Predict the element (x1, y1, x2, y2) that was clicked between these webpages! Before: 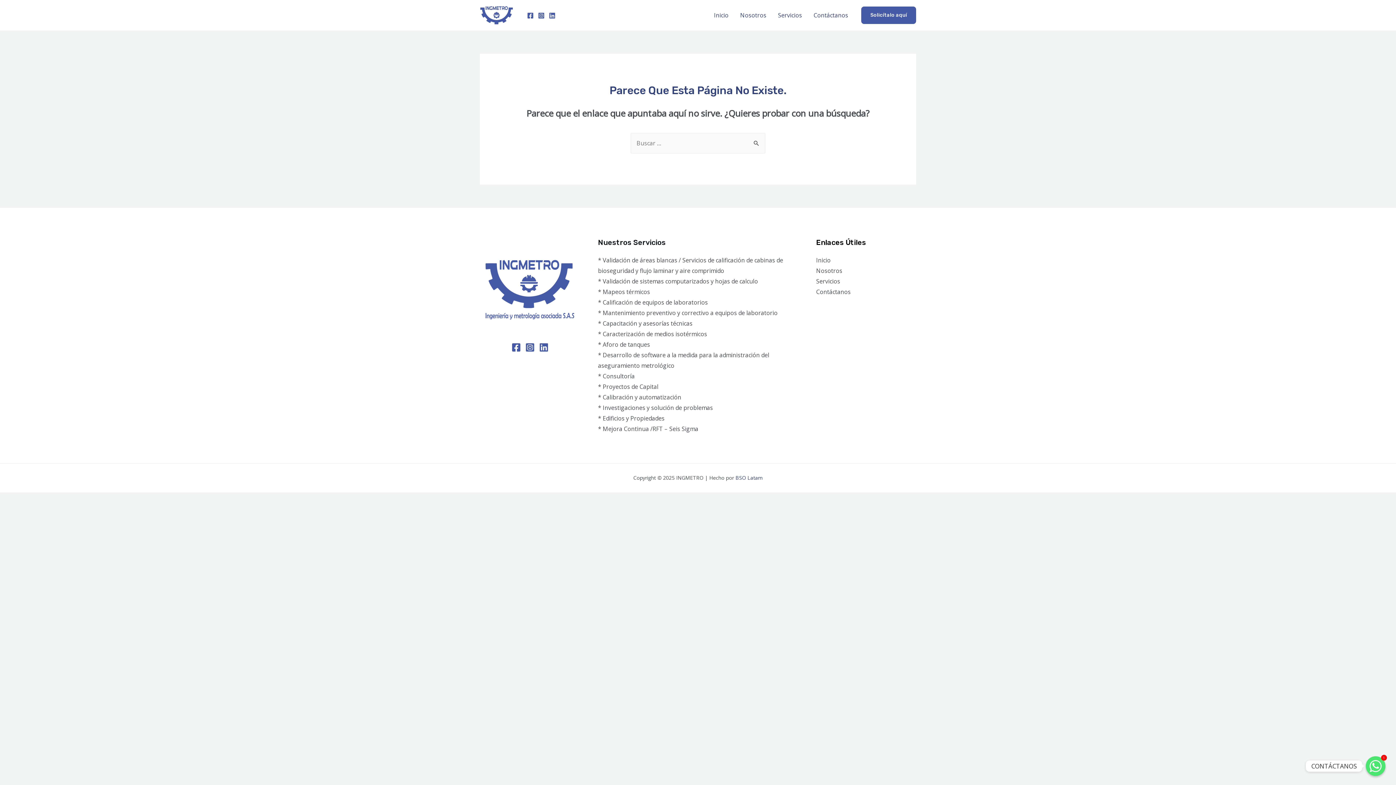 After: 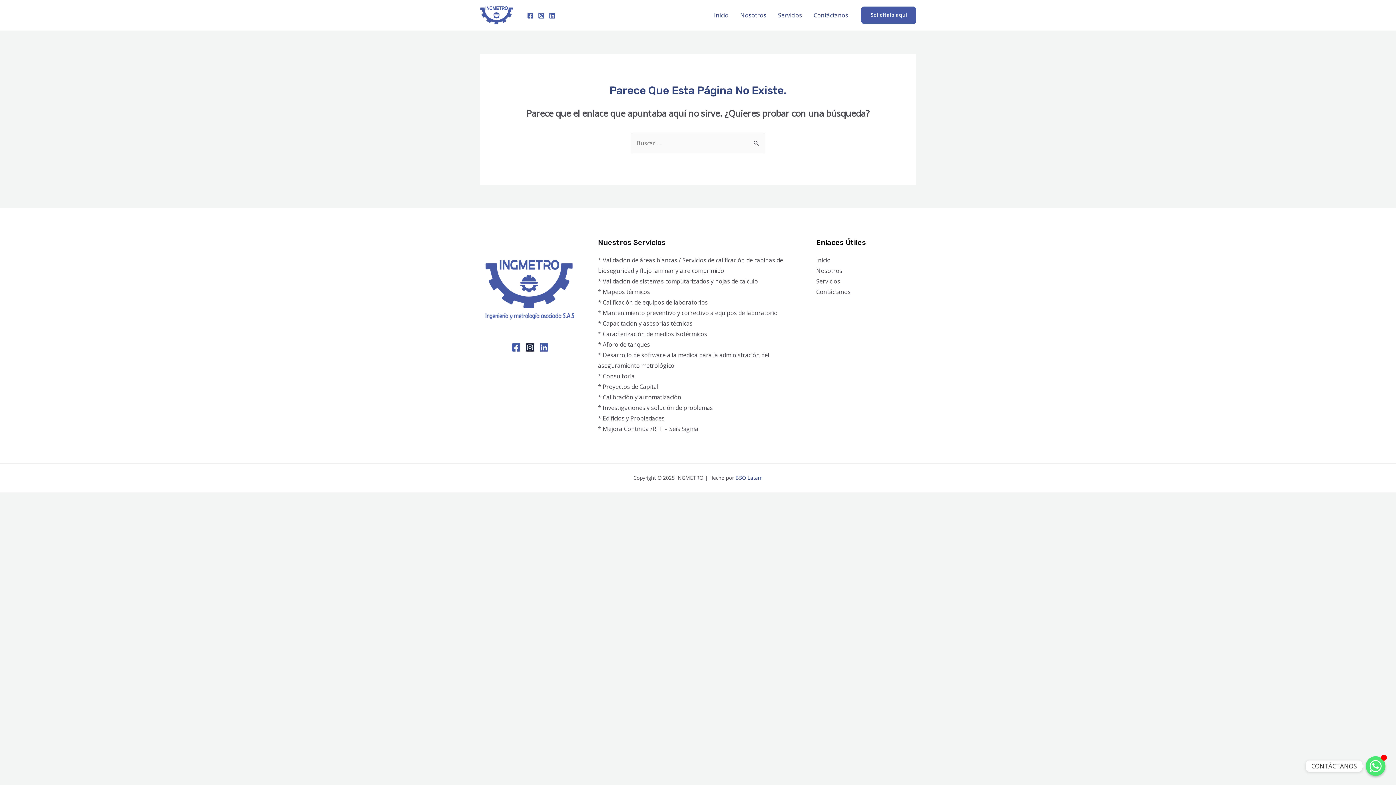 Action: label: Instagram bbox: (523, 340, 536, 354)